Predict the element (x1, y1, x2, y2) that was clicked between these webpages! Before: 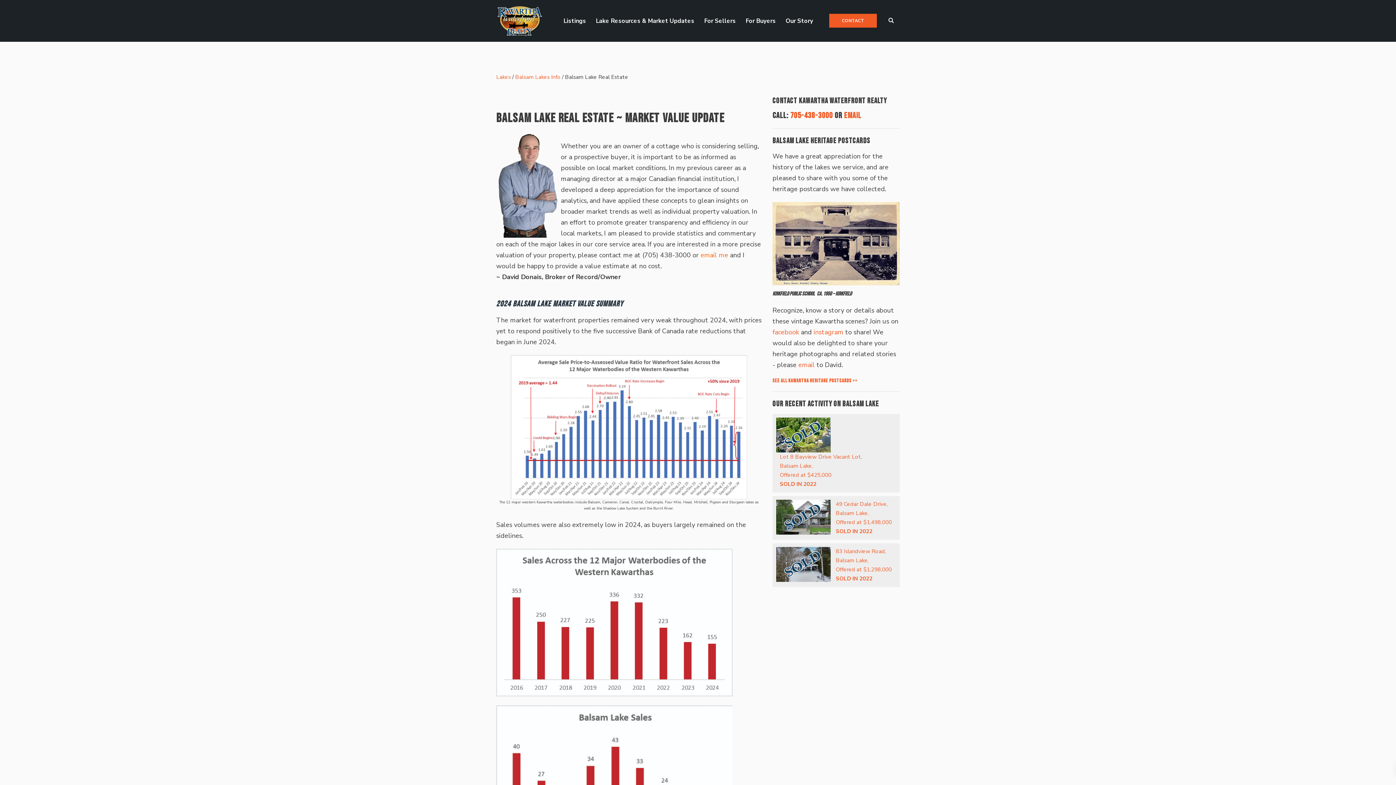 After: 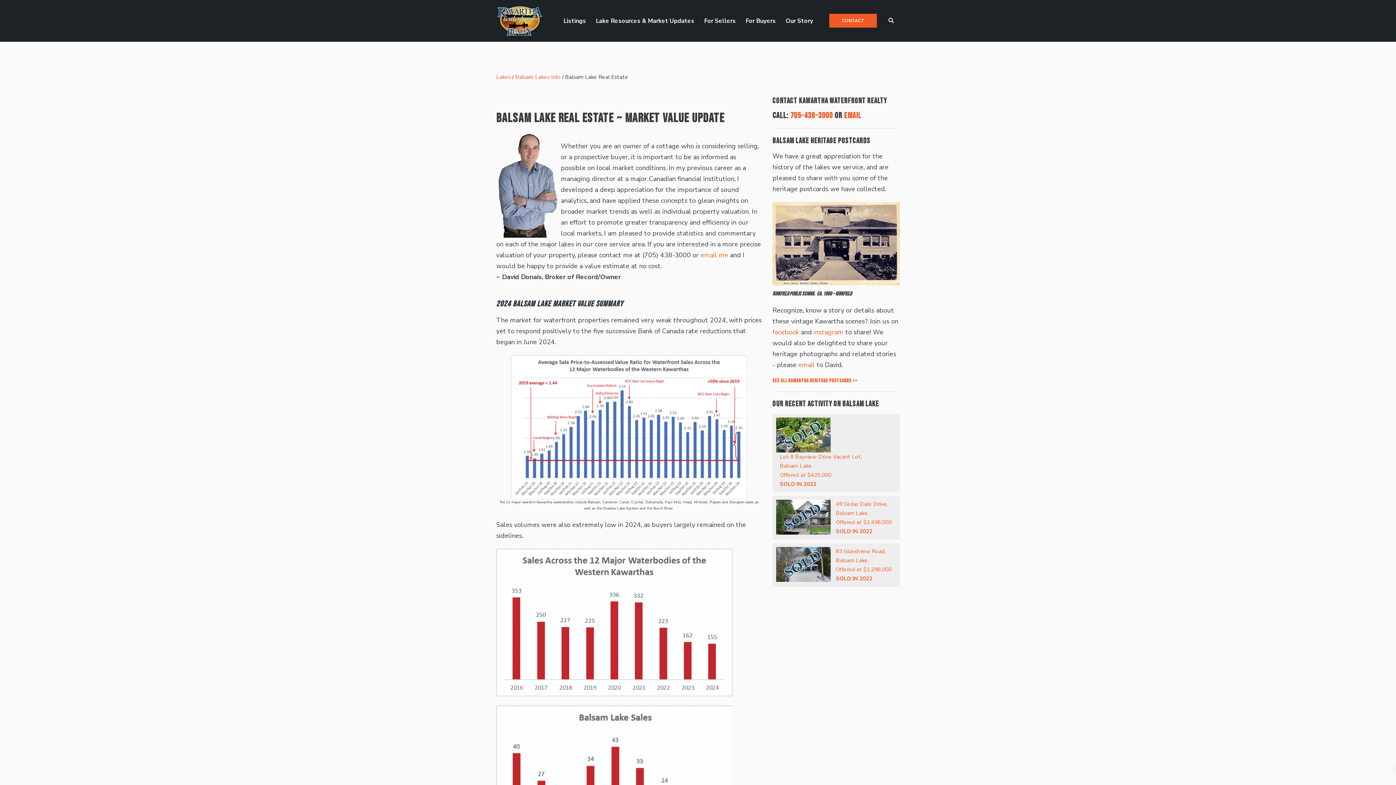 Action: bbox: (510, 423, 747, 430)